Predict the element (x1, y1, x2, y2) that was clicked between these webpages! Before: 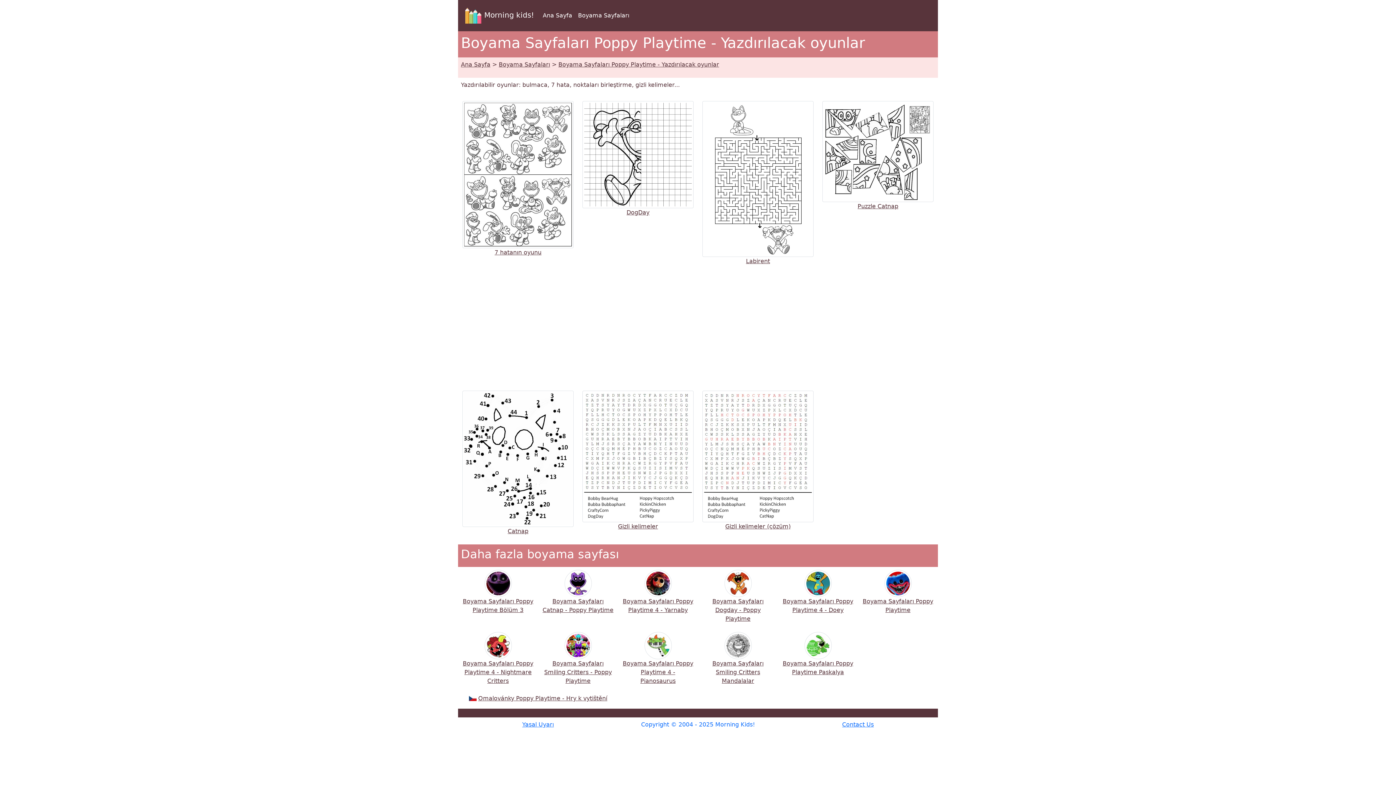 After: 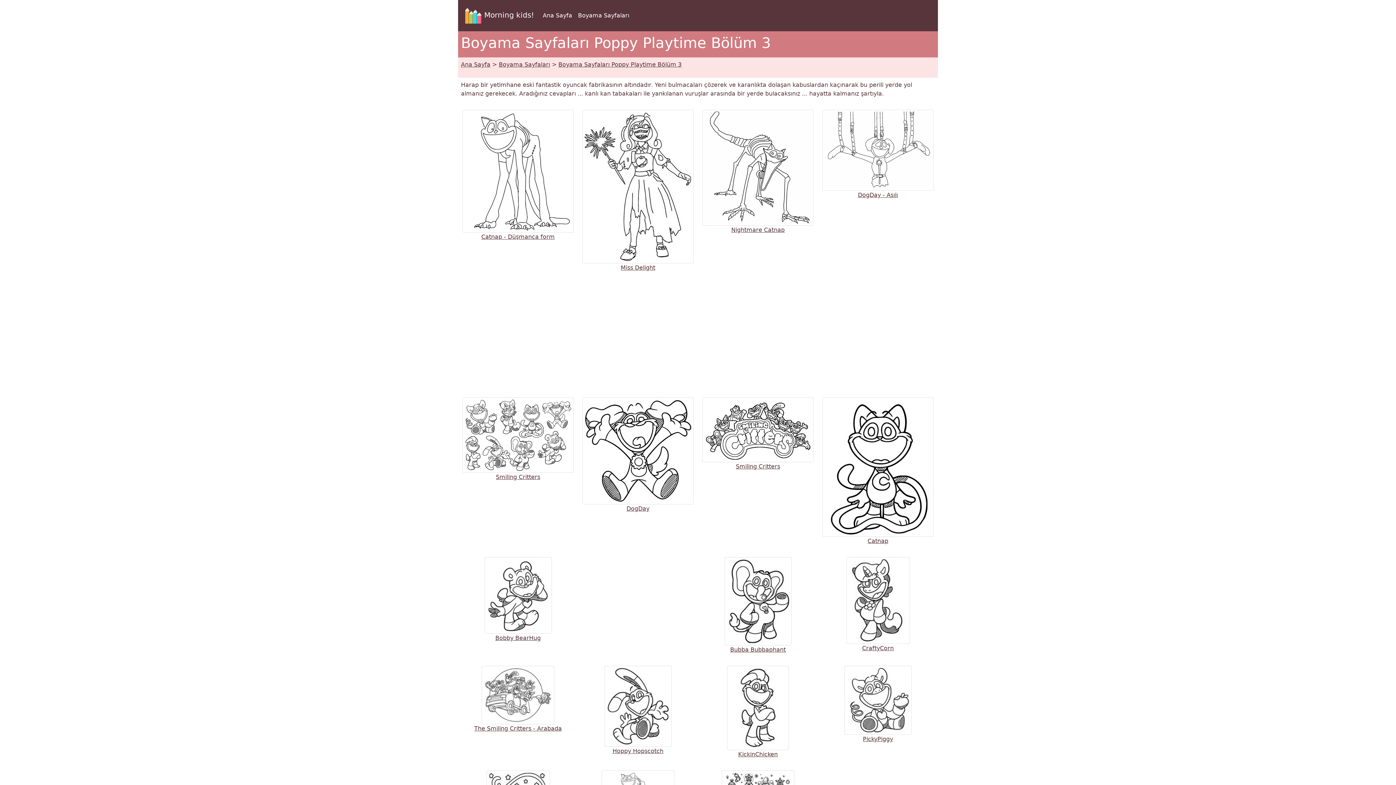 Action: label: 
Boyama Sayfaları Poppy Playtime Bölüm 3 bbox: (462, 579, 533, 613)